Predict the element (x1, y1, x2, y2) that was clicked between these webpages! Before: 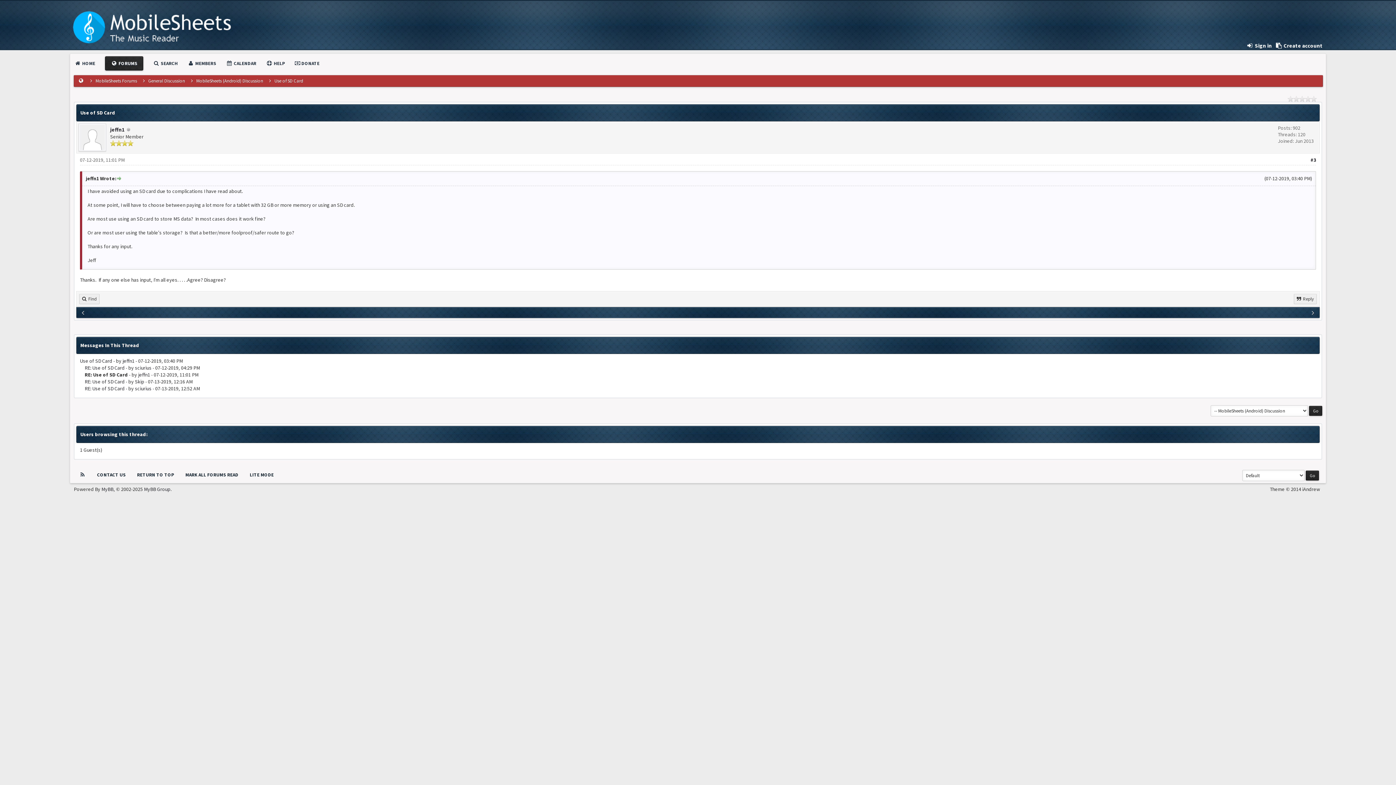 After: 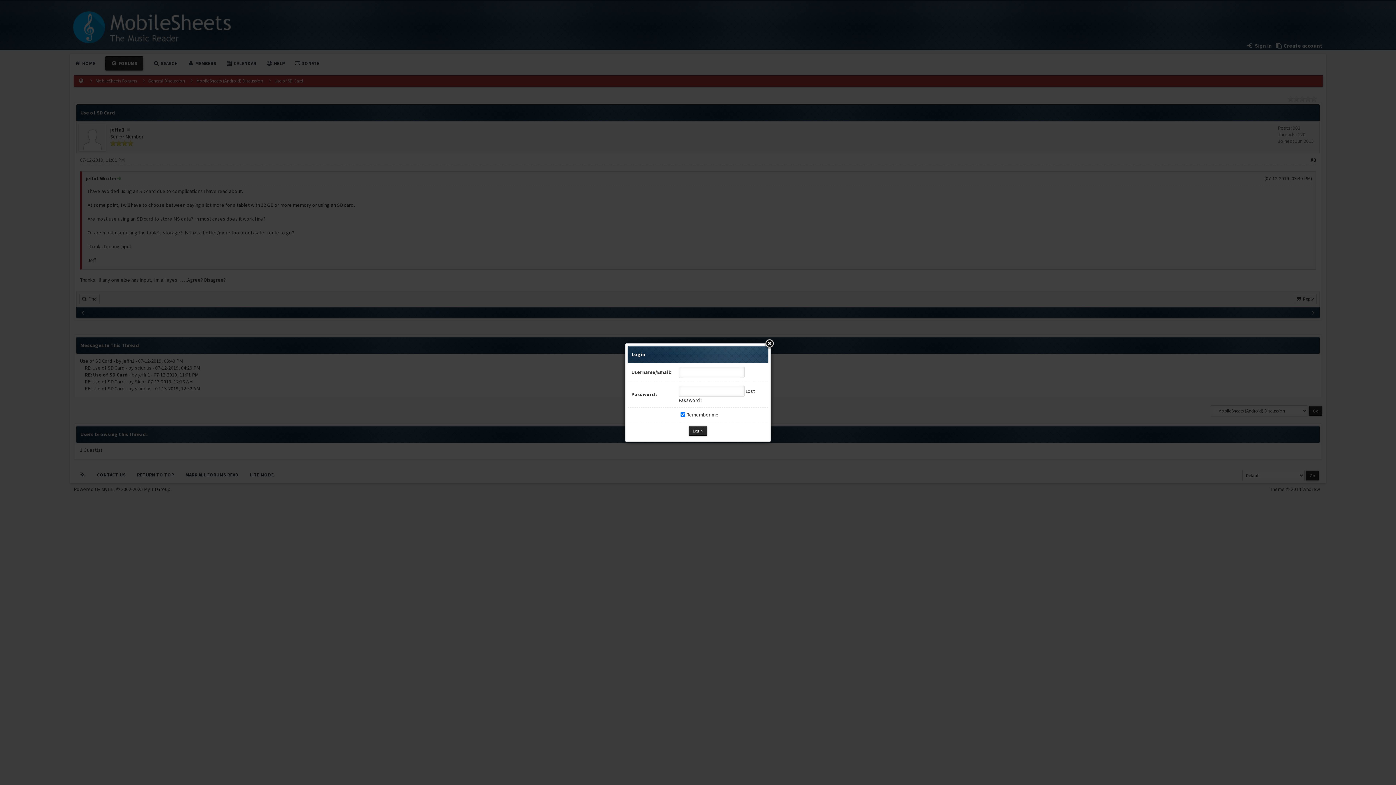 Action: label:  Sign in bbox: (1246, 42, 1272, 49)